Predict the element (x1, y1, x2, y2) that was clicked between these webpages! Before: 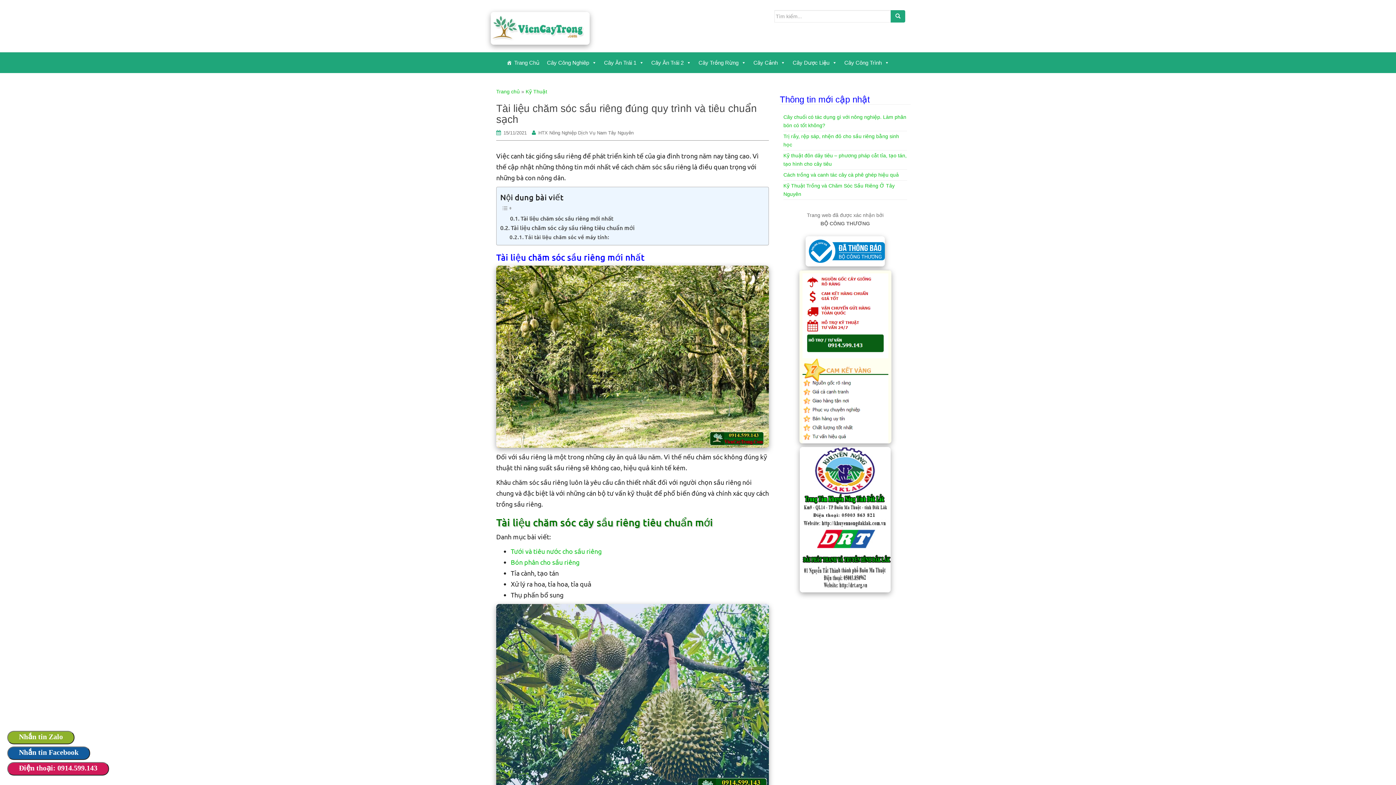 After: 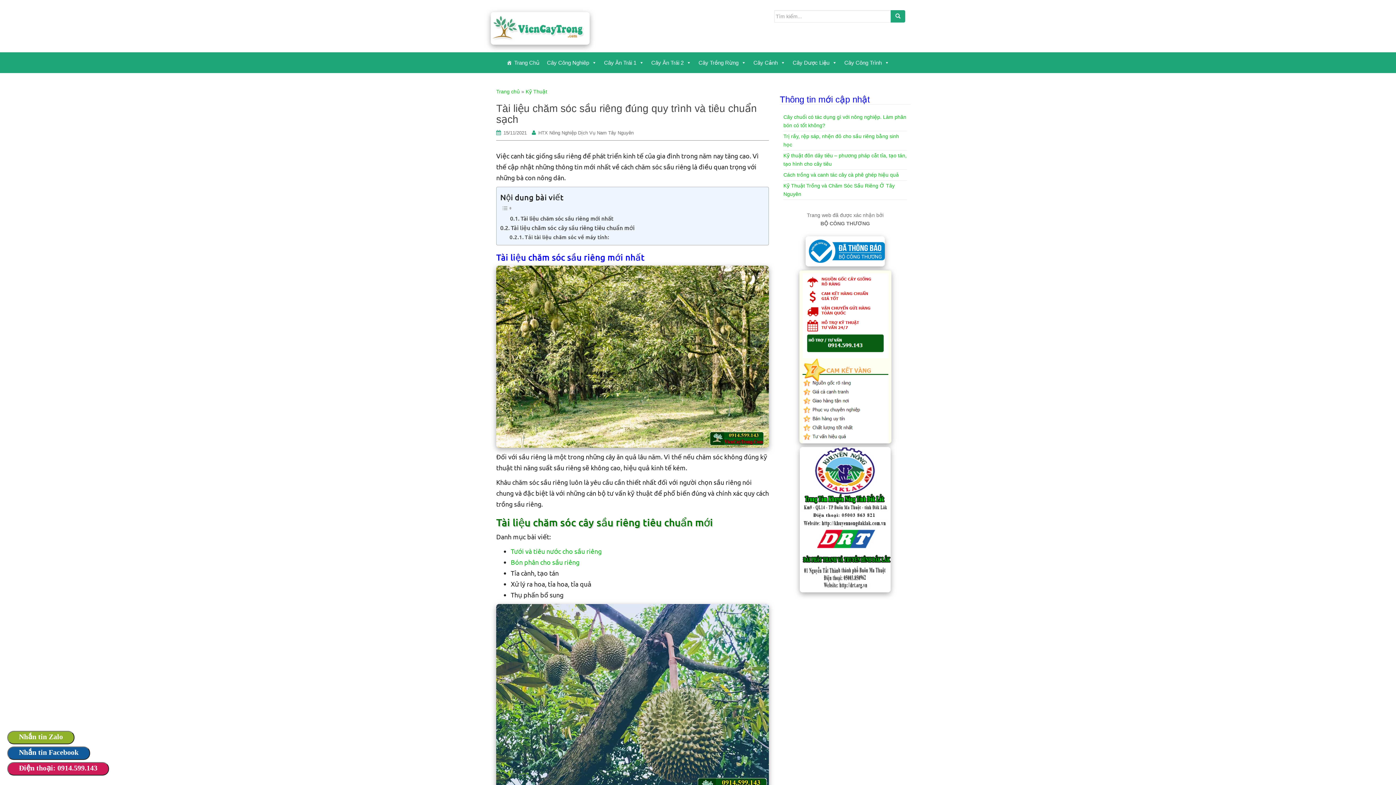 Action: bbox: (780, 270, 910, 443)